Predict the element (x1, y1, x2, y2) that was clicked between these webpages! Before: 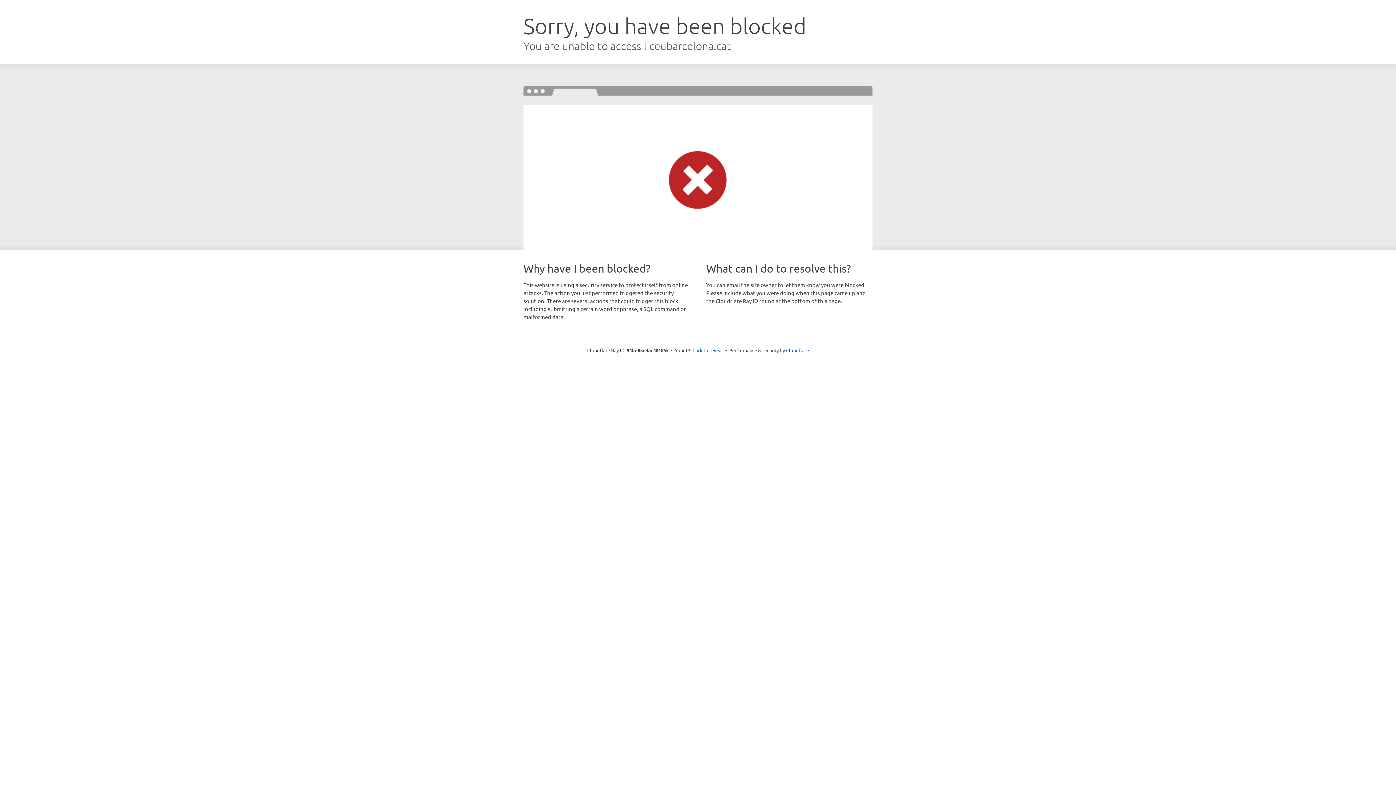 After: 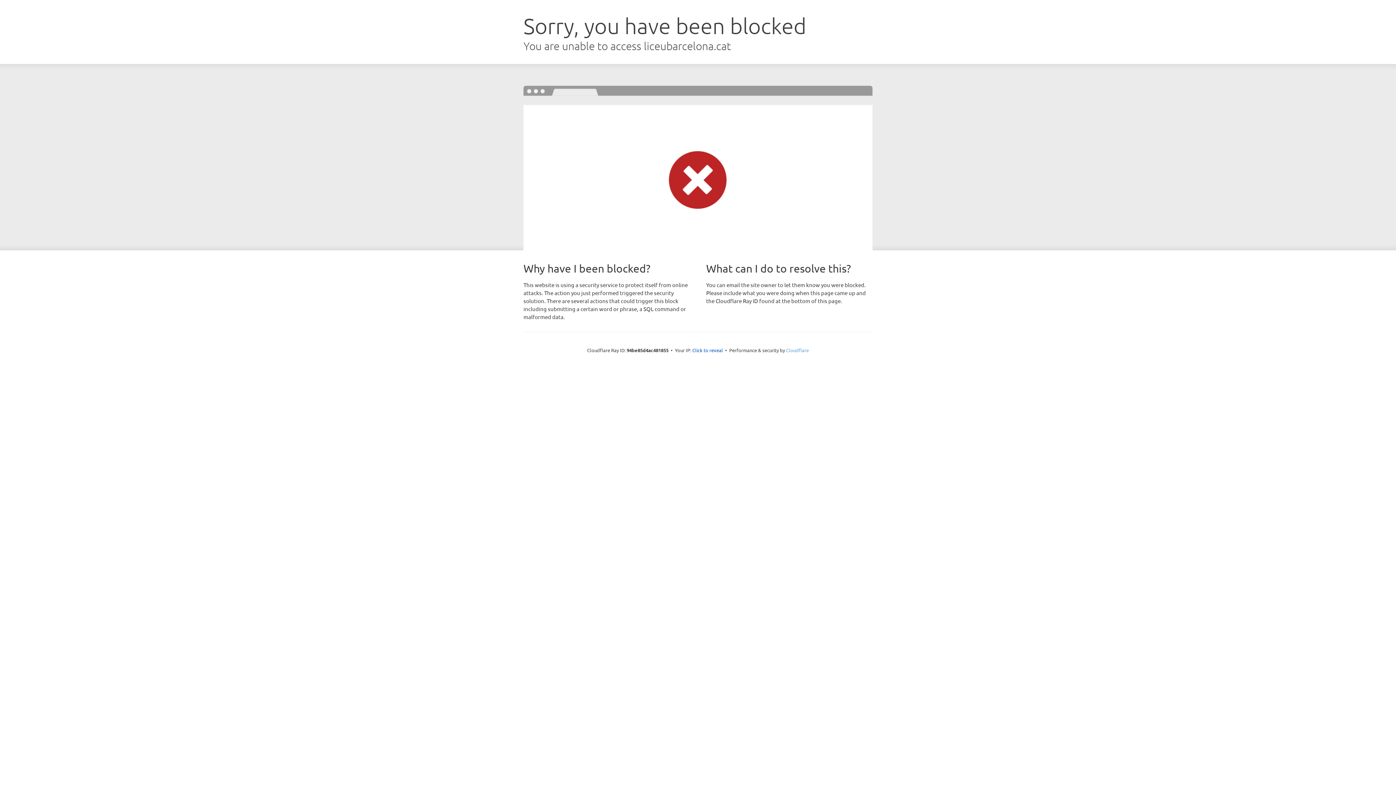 Action: label: Cloudflare bbox: (786, 347, 809, 353)